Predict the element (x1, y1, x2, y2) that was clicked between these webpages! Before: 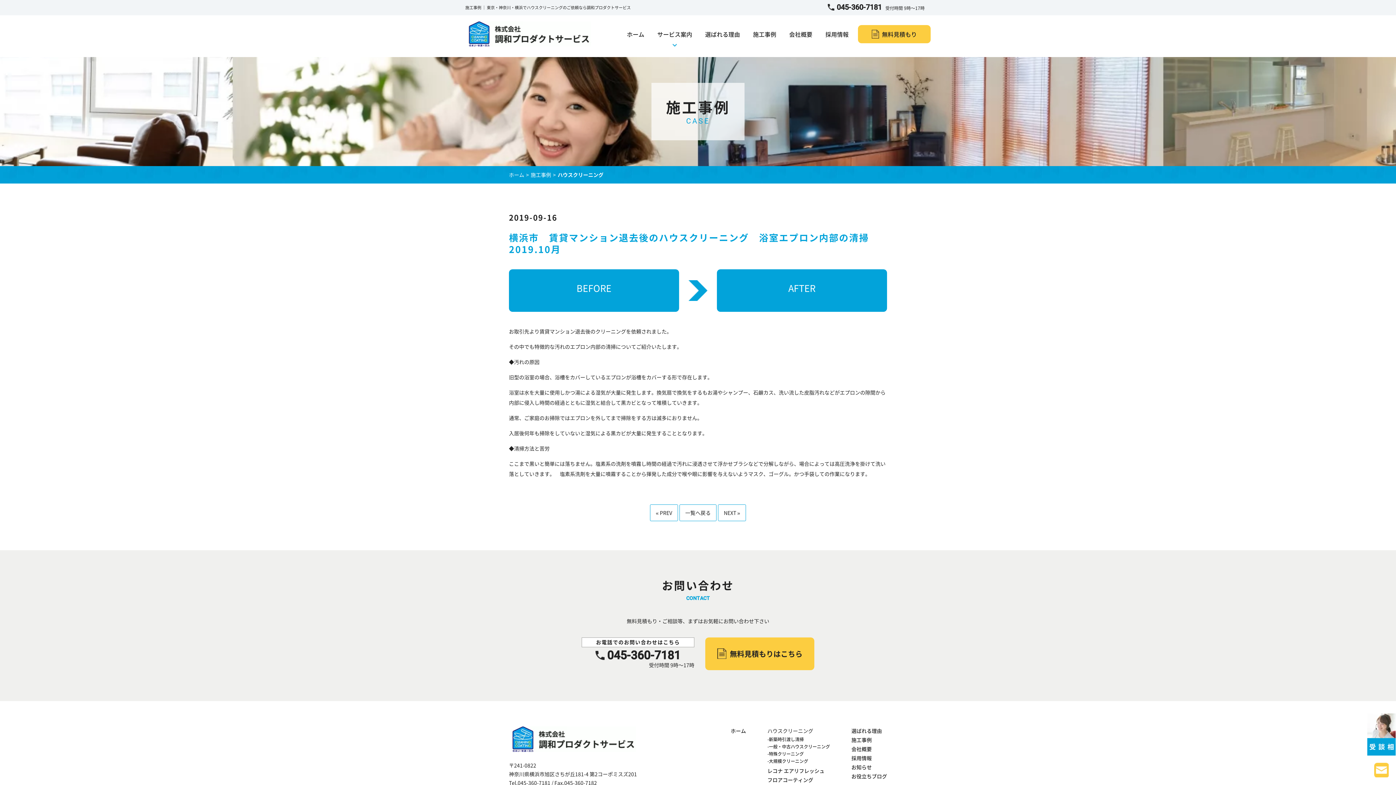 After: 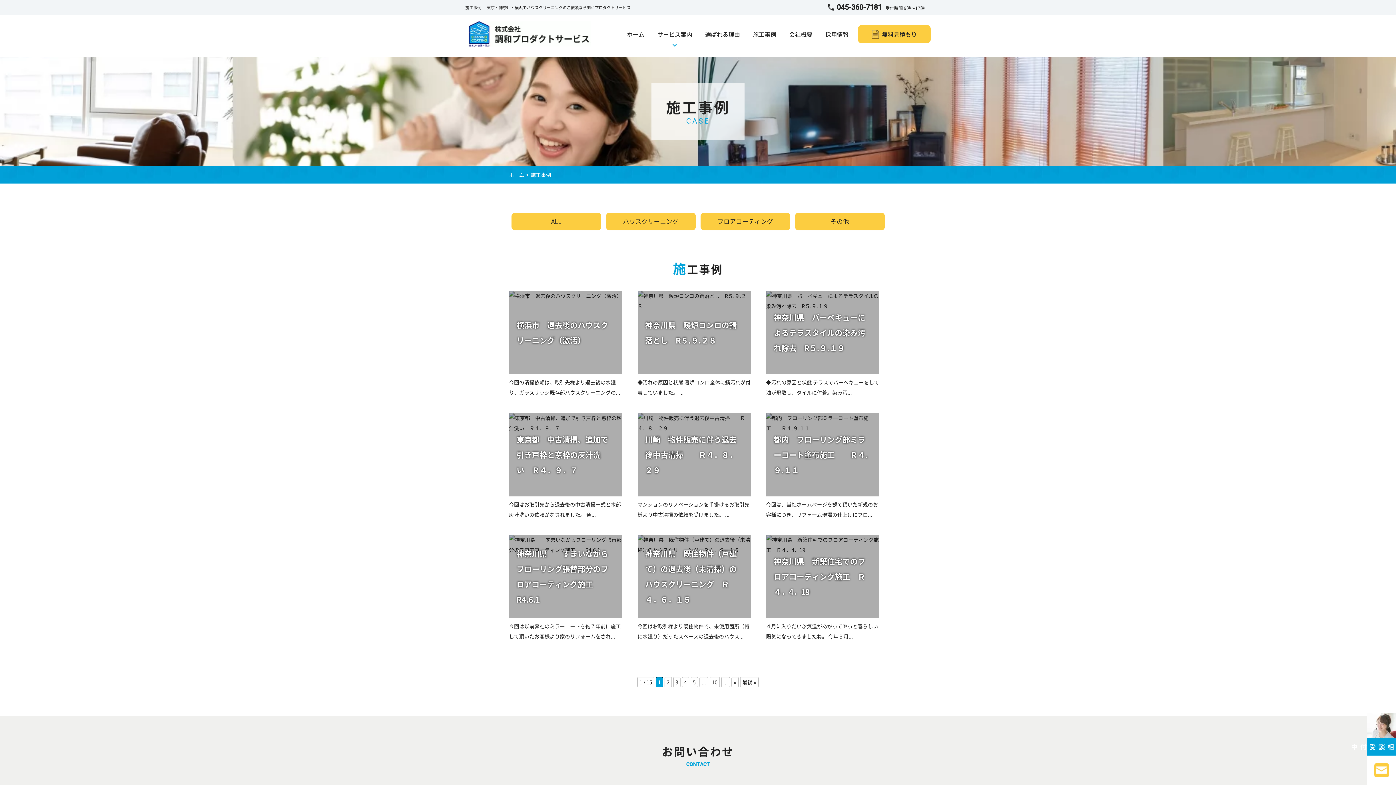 Action: bbox: (530, 171, 551, 178) label: 施工事例